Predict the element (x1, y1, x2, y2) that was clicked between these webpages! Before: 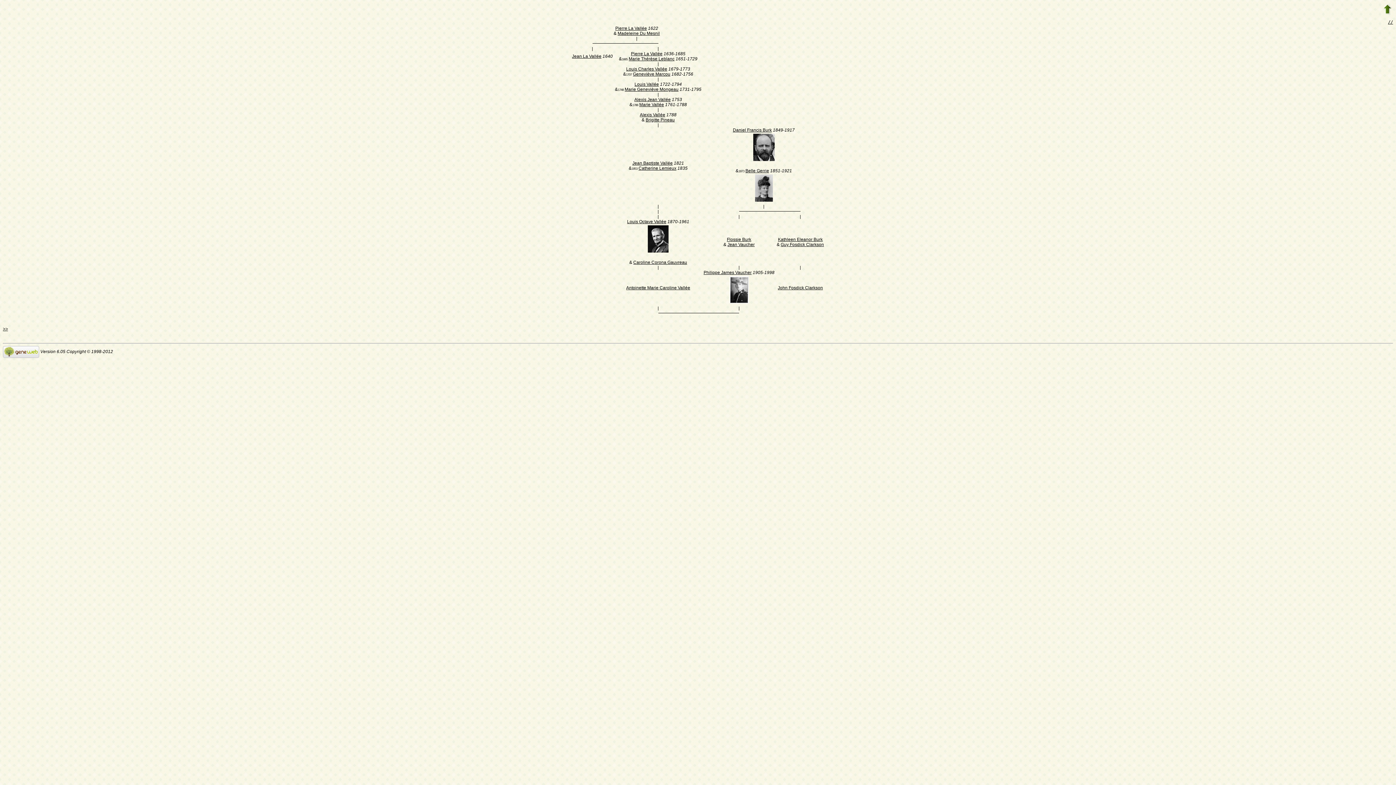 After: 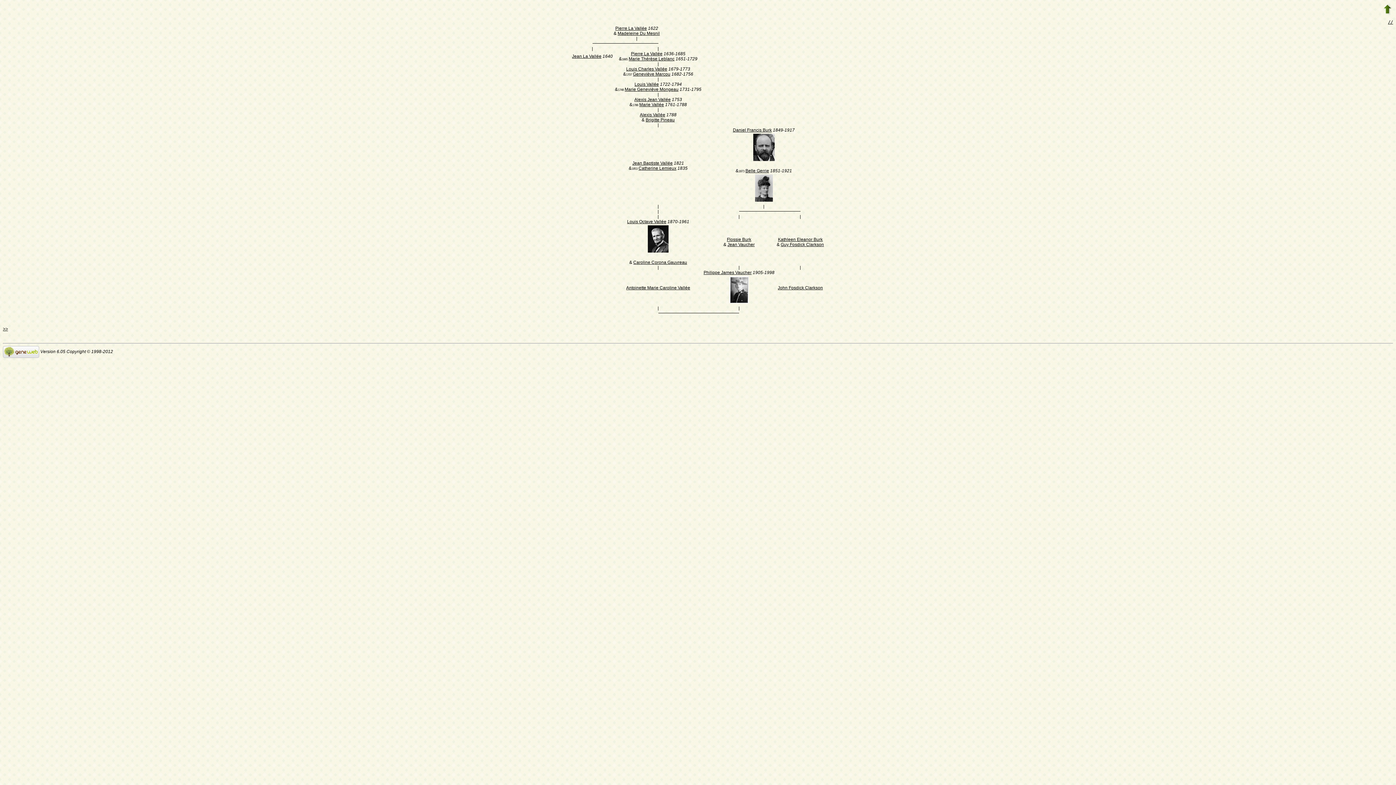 Action: bbox: (2, 349, 39, 354)